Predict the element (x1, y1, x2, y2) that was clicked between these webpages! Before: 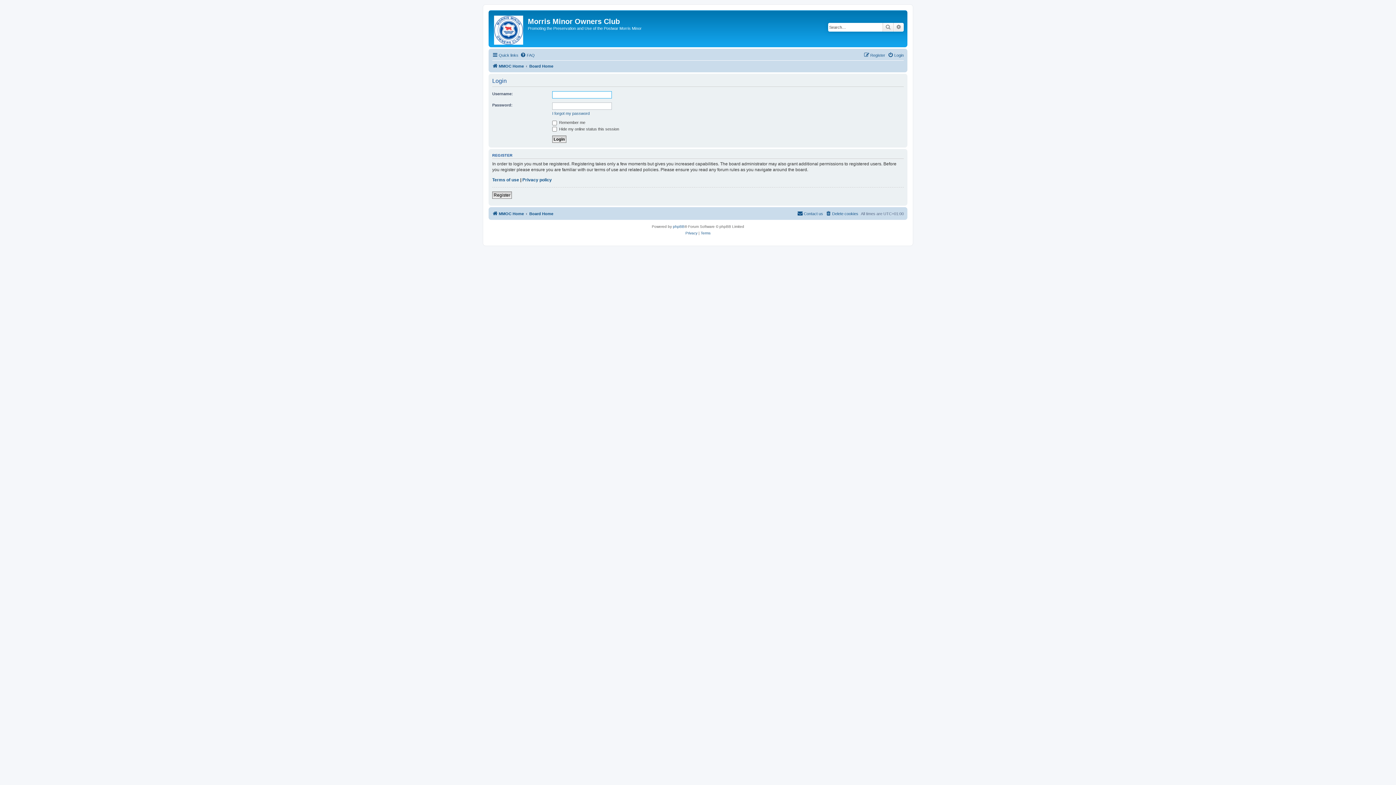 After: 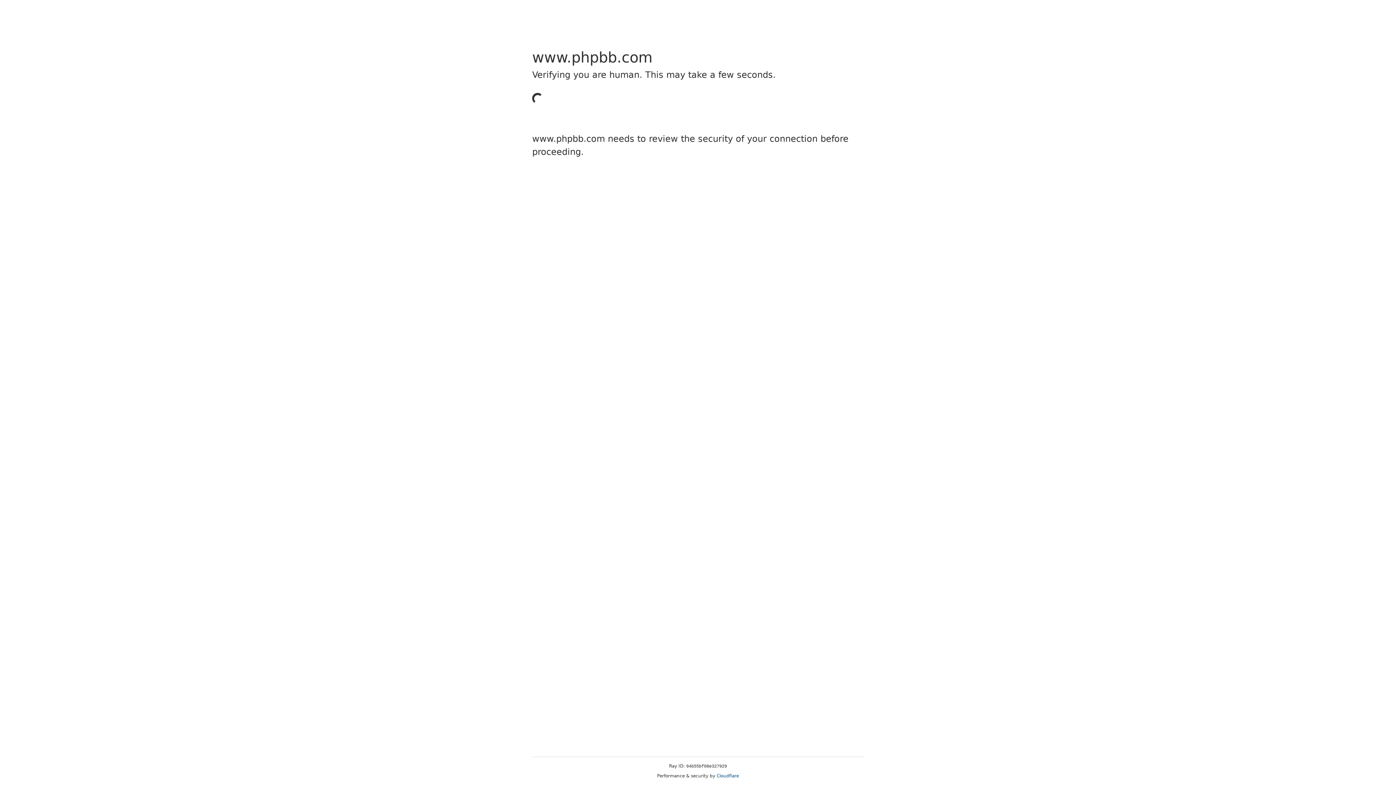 Action: label: phpBB bbox: (673, 223, 684, 230)